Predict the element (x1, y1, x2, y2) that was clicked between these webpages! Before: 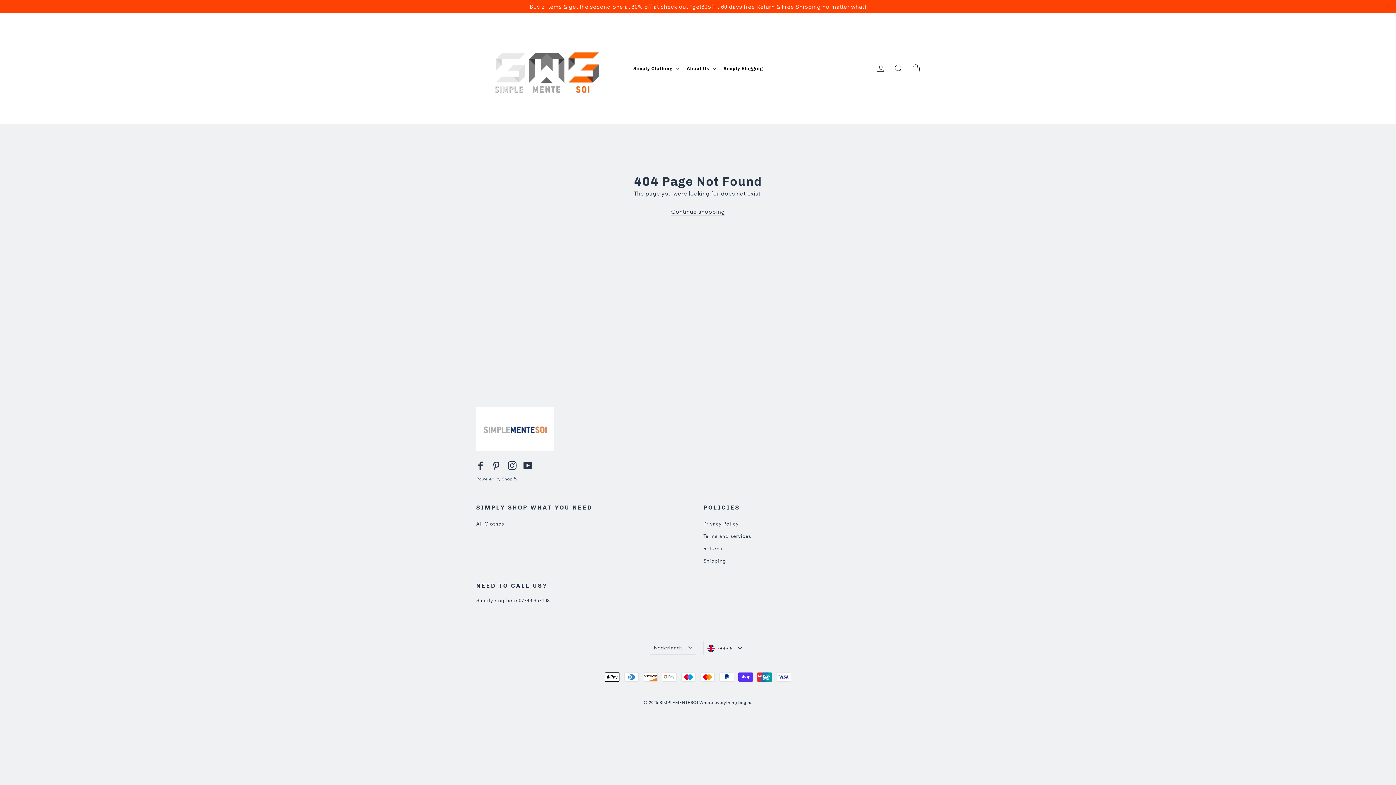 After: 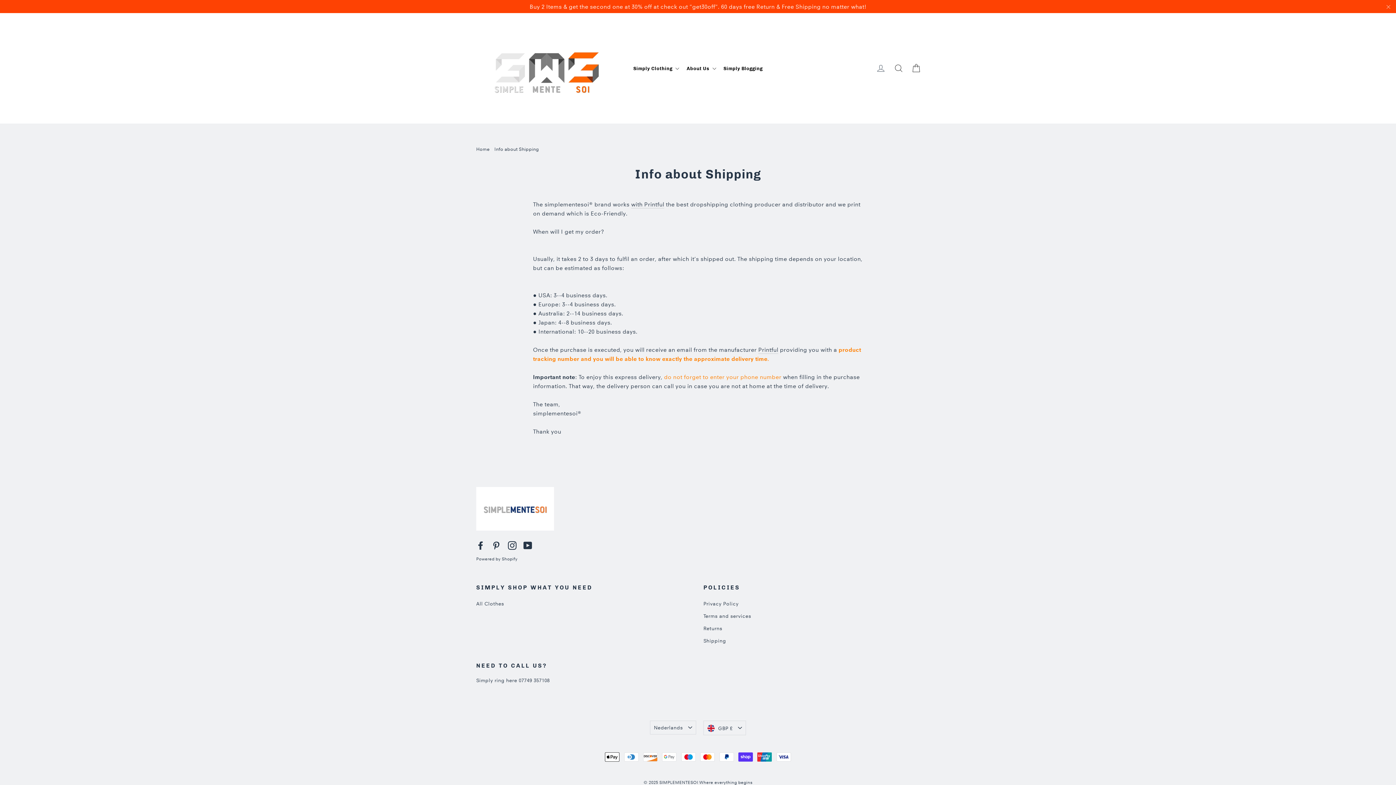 Action: label: Shipping bbox: (703, 555, 856, 566)